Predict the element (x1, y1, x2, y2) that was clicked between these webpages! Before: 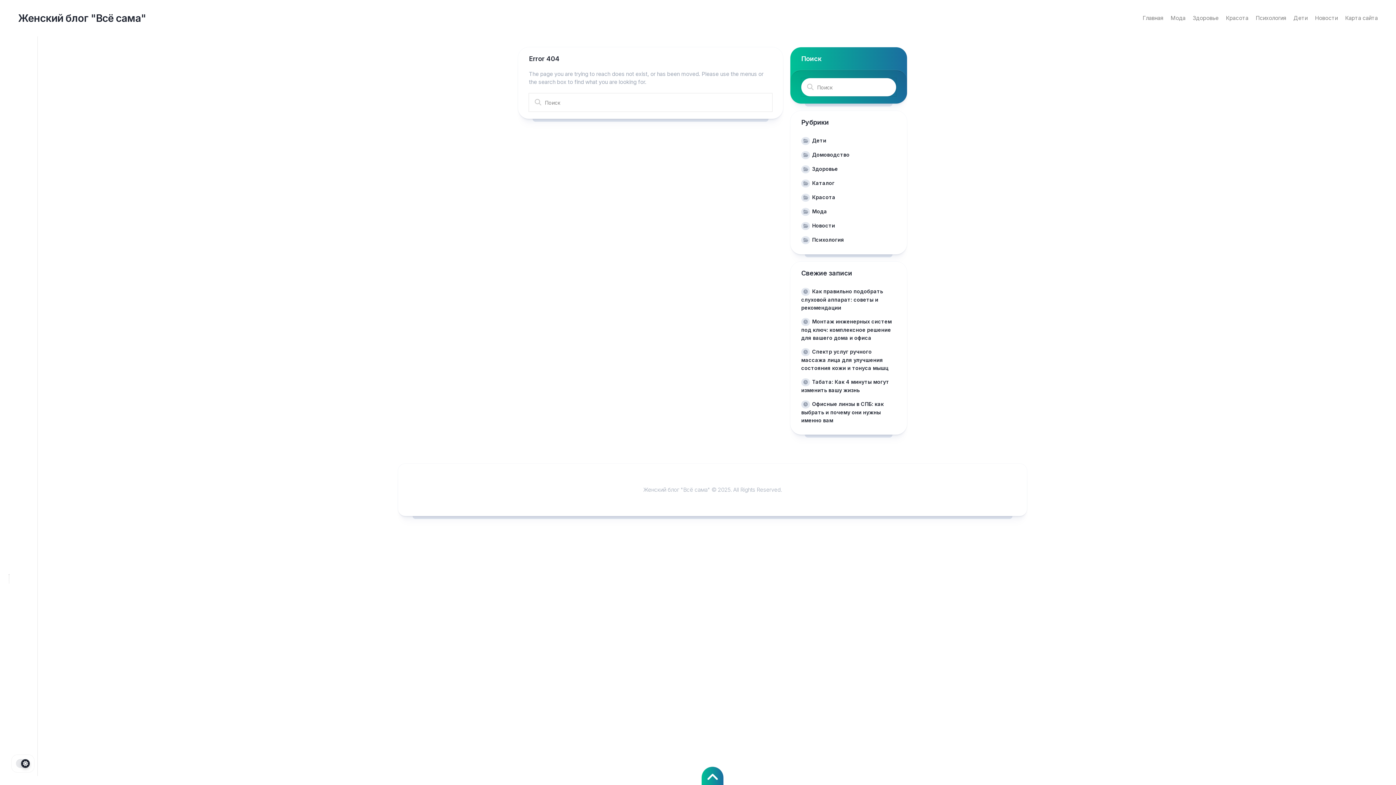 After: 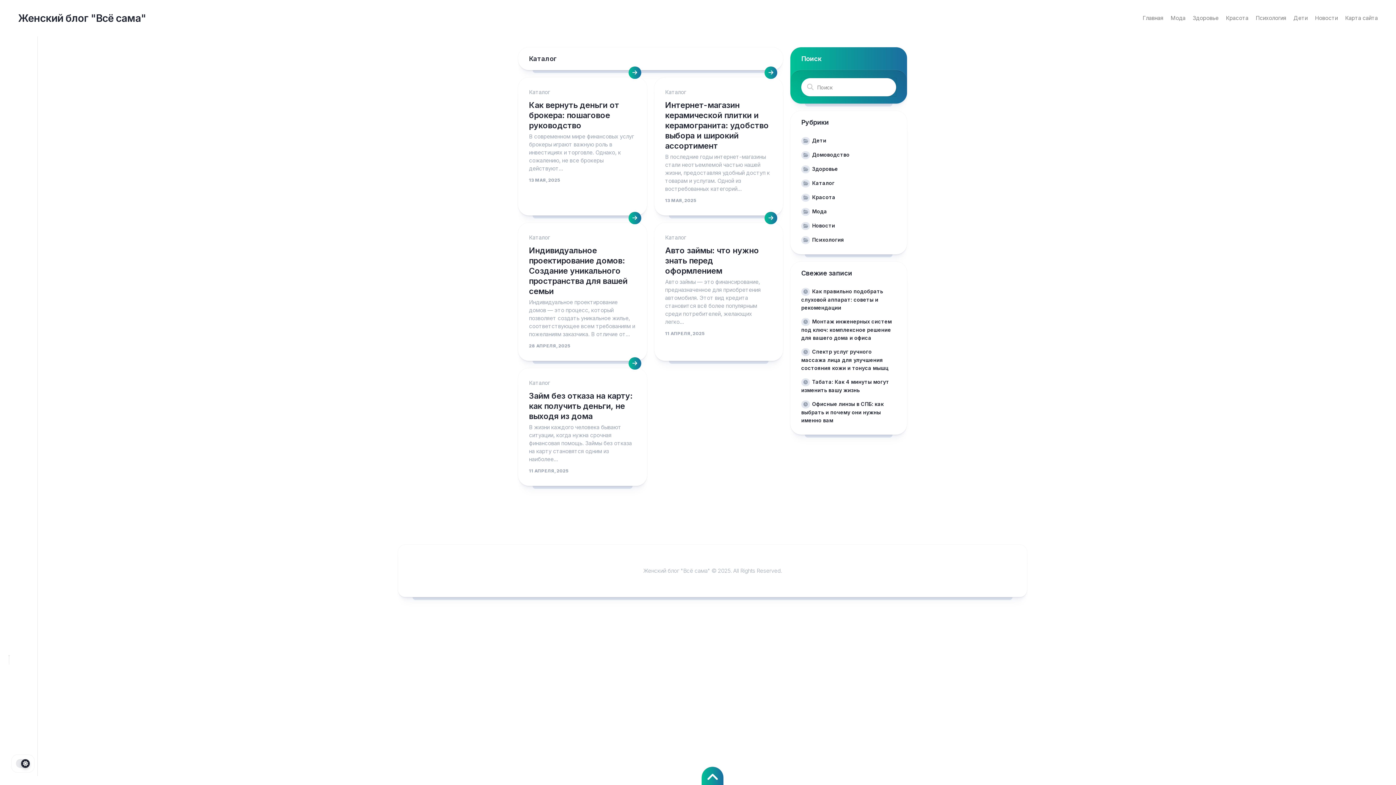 Action: bbox: (801, 180, 834, 186) label: Каталог